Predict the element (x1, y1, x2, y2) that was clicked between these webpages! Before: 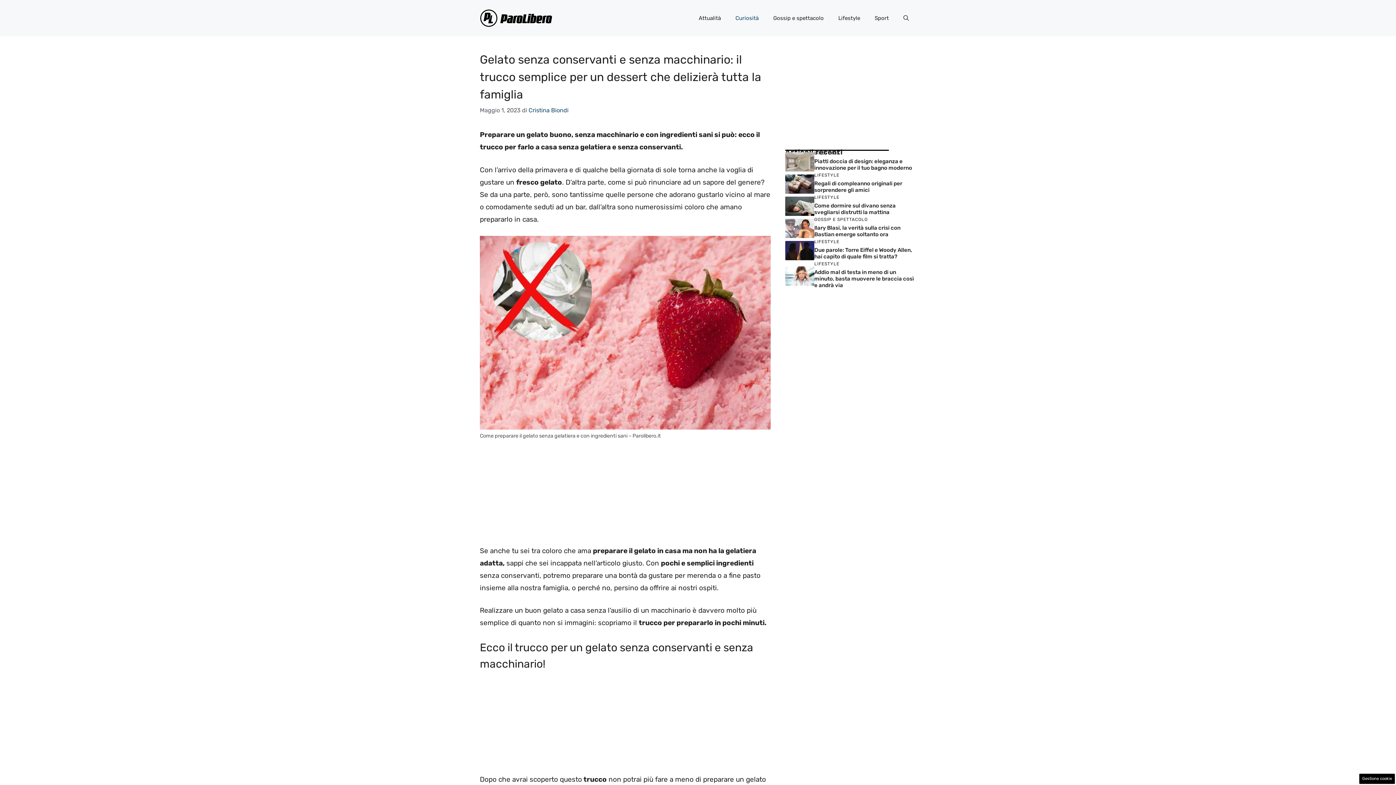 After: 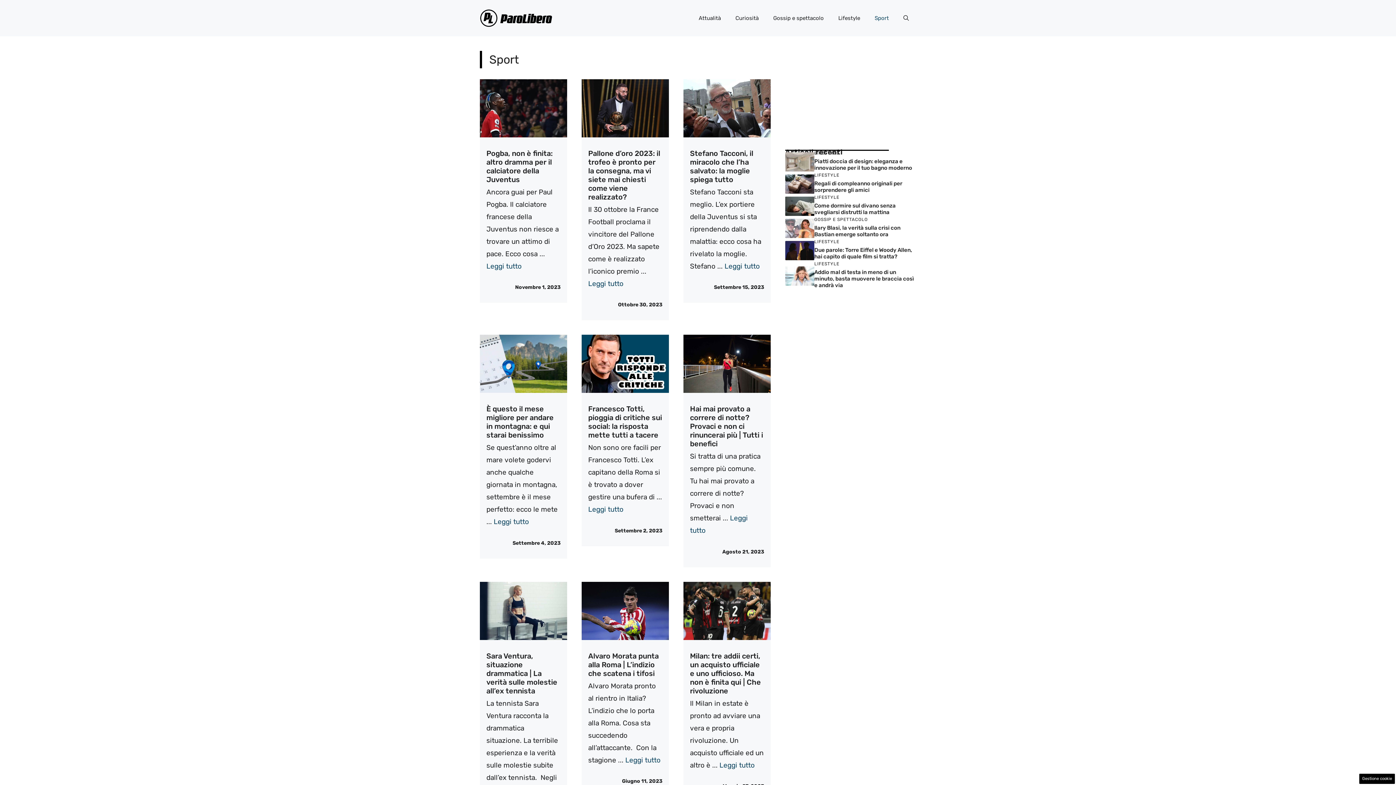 Action: label: Sport bbox: (867, 7, 896, 29)